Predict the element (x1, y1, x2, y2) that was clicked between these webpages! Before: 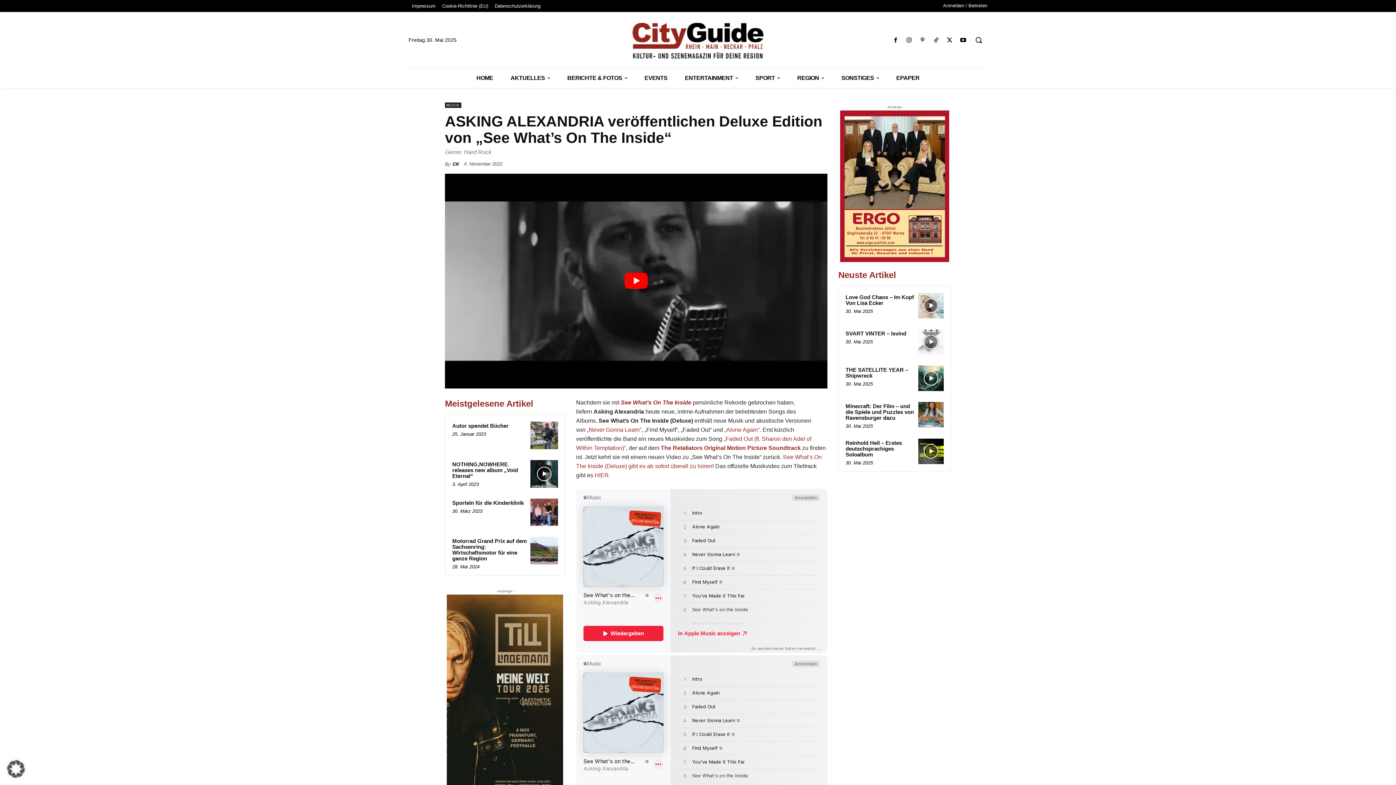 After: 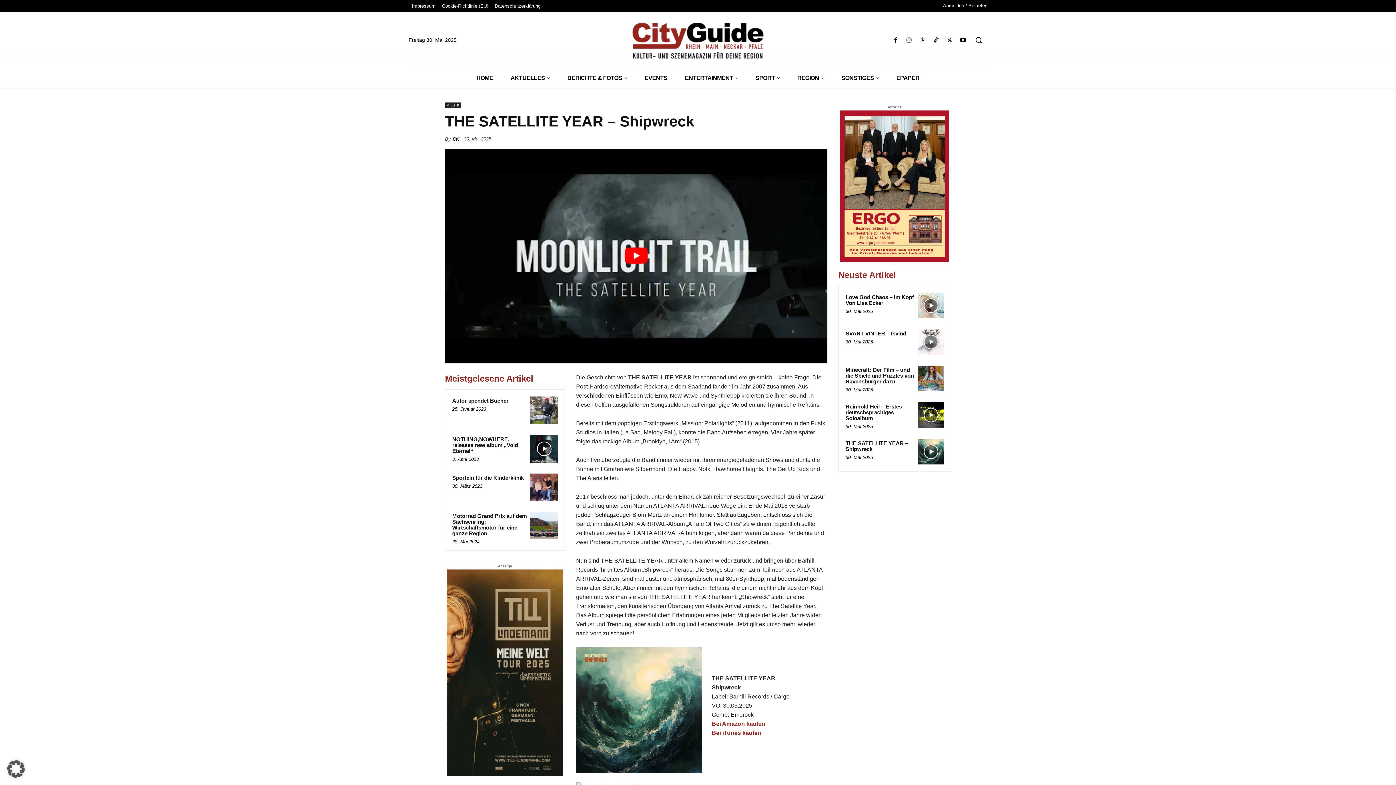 Action: bbox: (918, 365, 944, 391)